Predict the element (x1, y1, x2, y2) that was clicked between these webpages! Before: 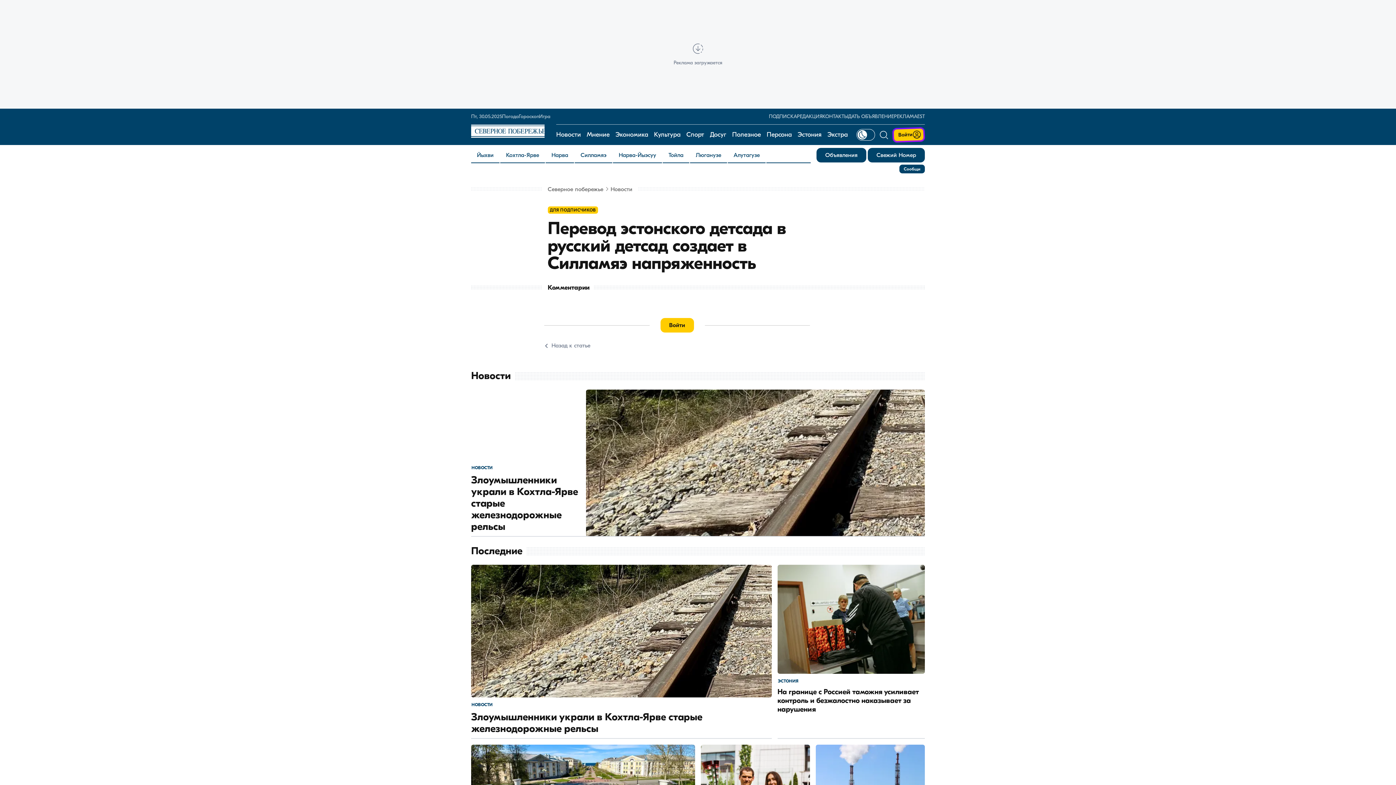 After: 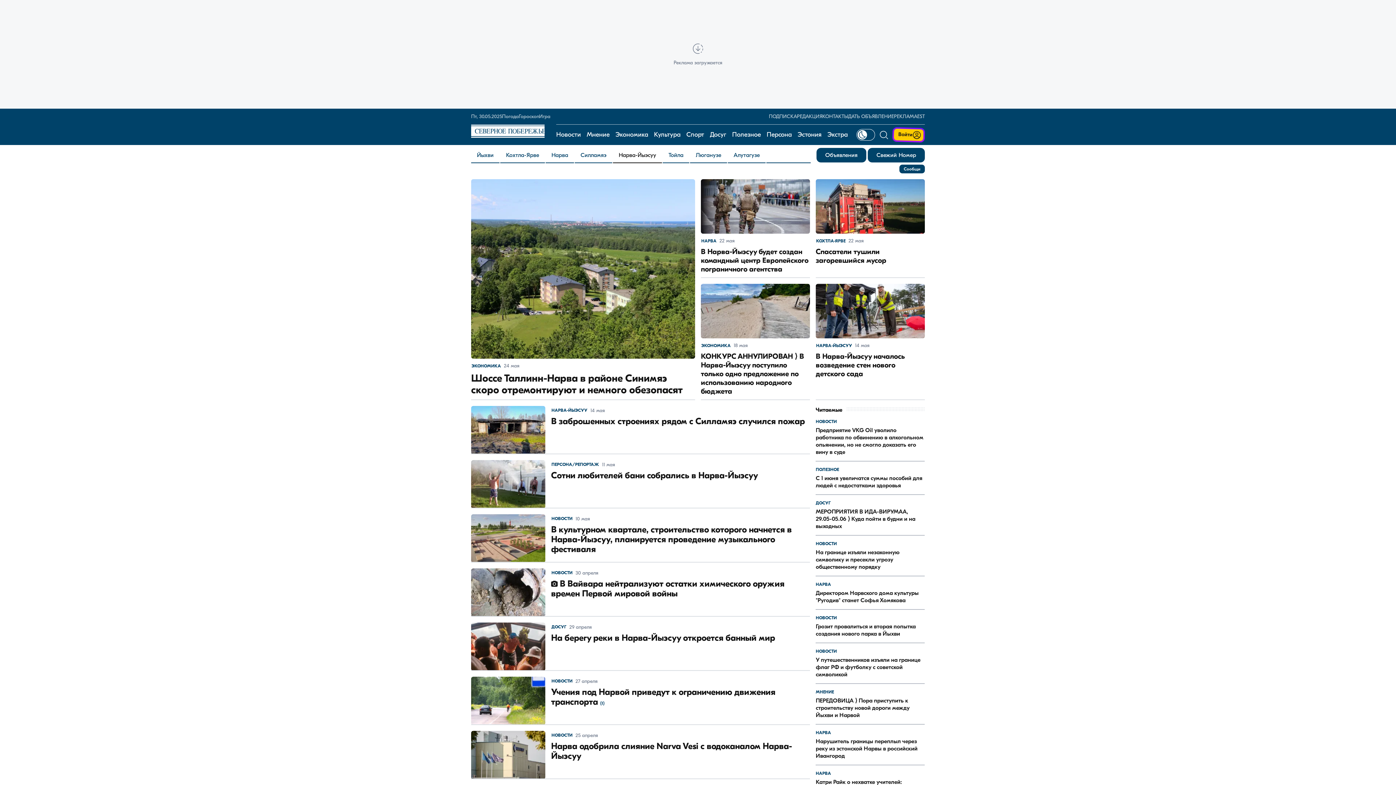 Action: bbox: (613, 148, 662, 162) label: Нарва-Йыэсуу